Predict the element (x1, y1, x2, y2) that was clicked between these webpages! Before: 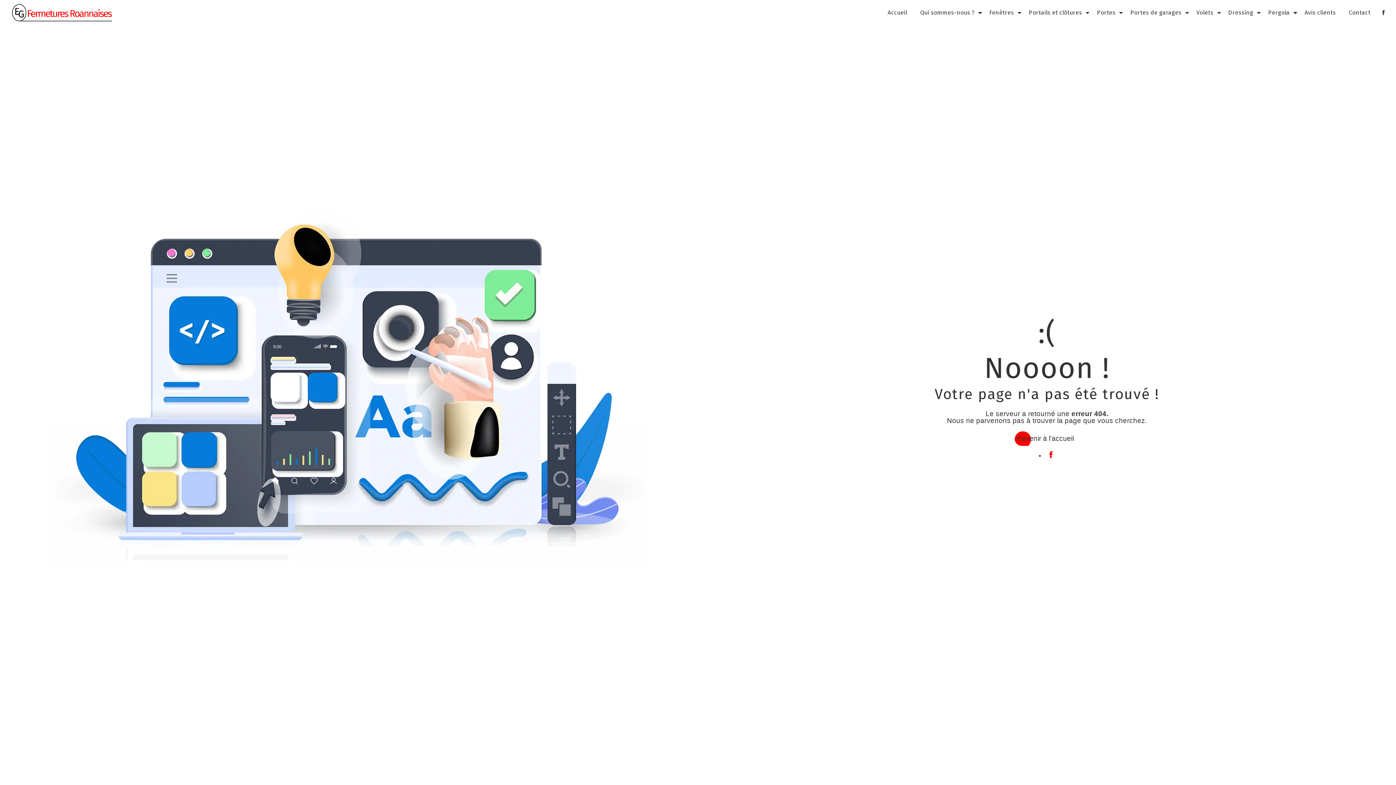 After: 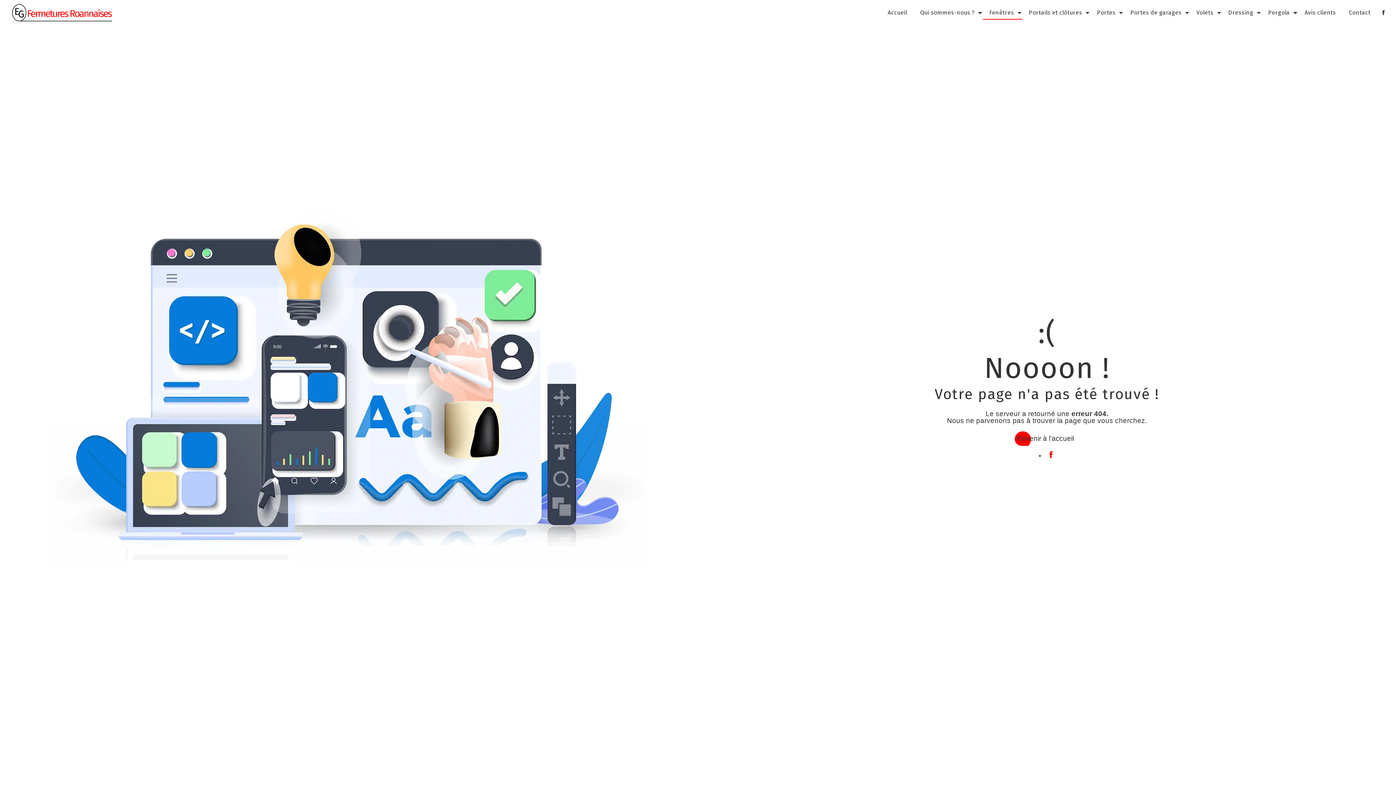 Action: label: Fenêtres bbox: (986, 5, 1017, 19)